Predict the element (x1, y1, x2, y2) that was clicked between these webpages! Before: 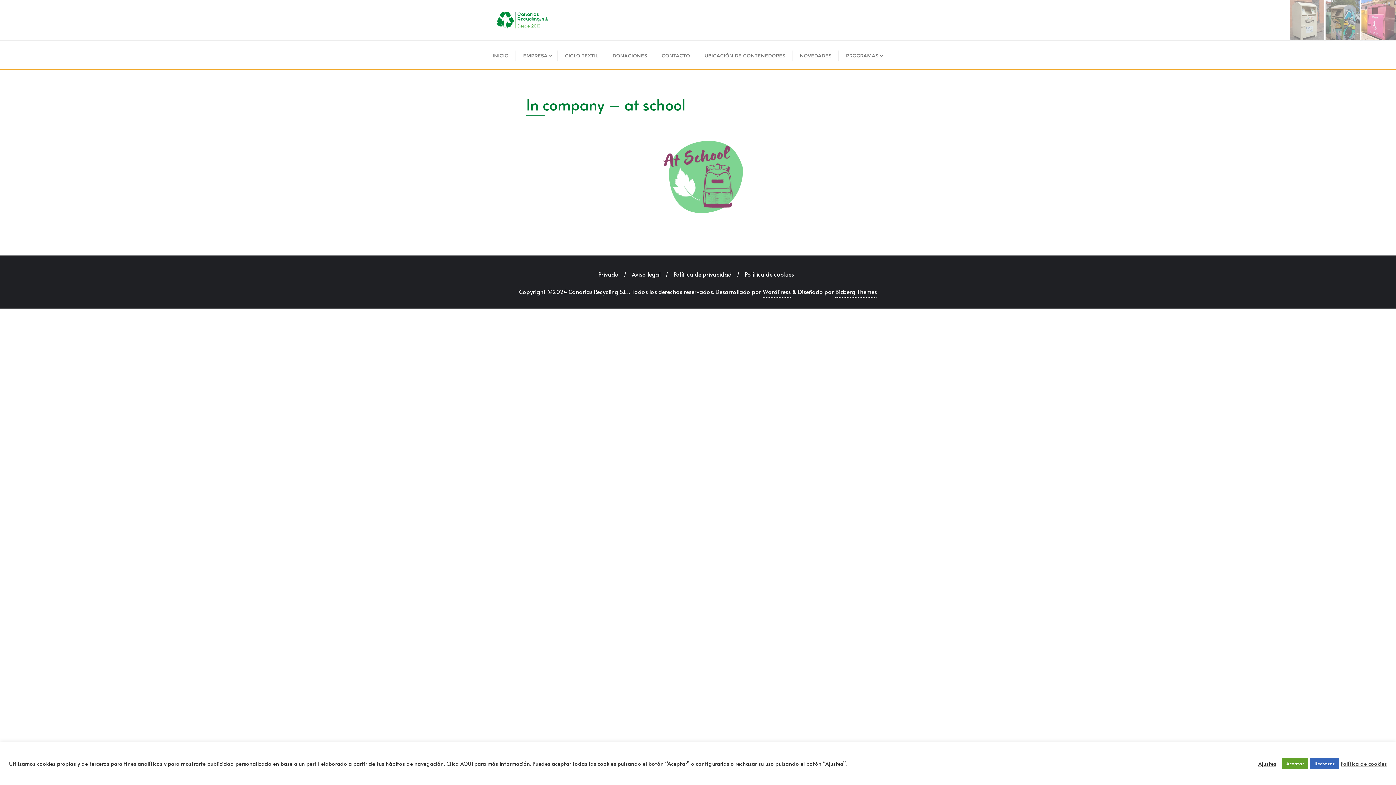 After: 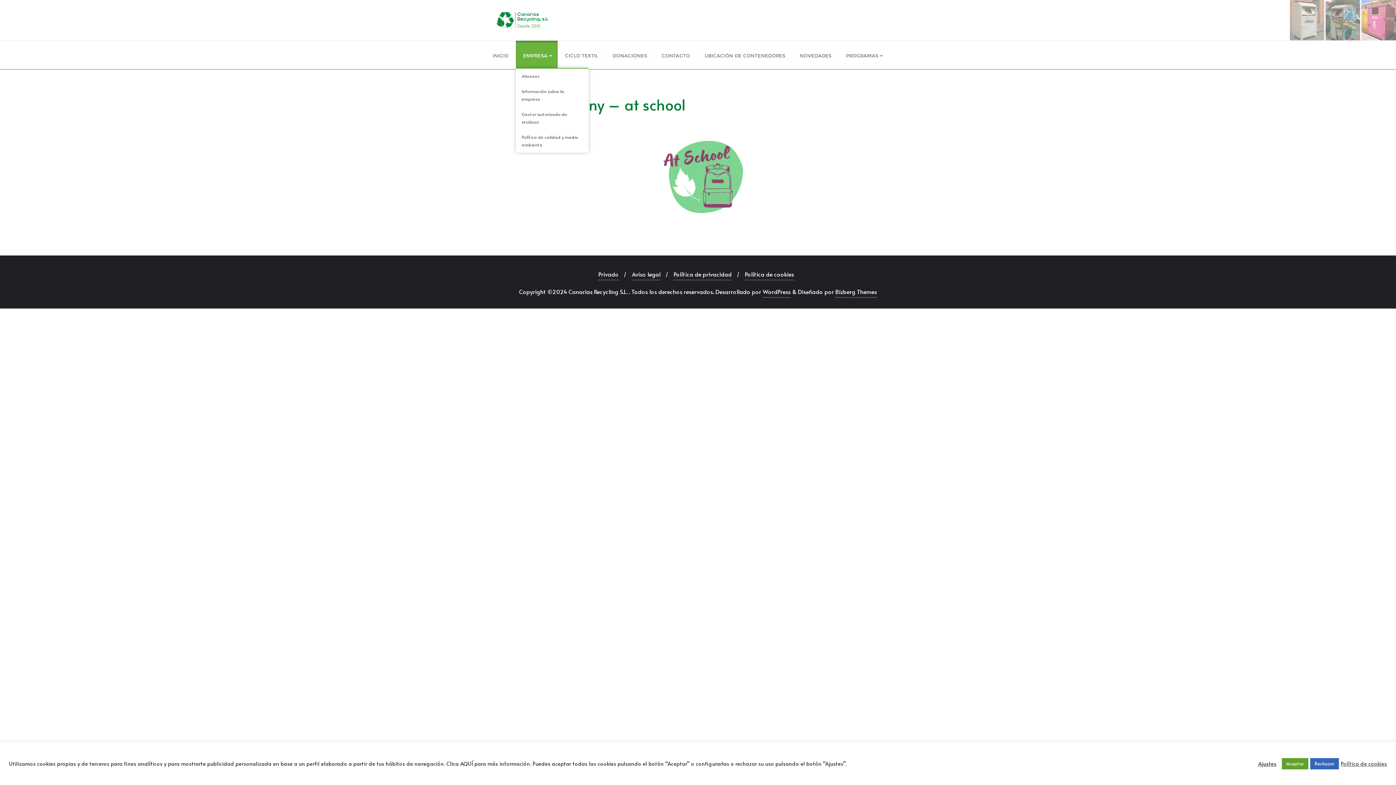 Action: label: EMPRESA bbox: (516, 40, 554, 64)